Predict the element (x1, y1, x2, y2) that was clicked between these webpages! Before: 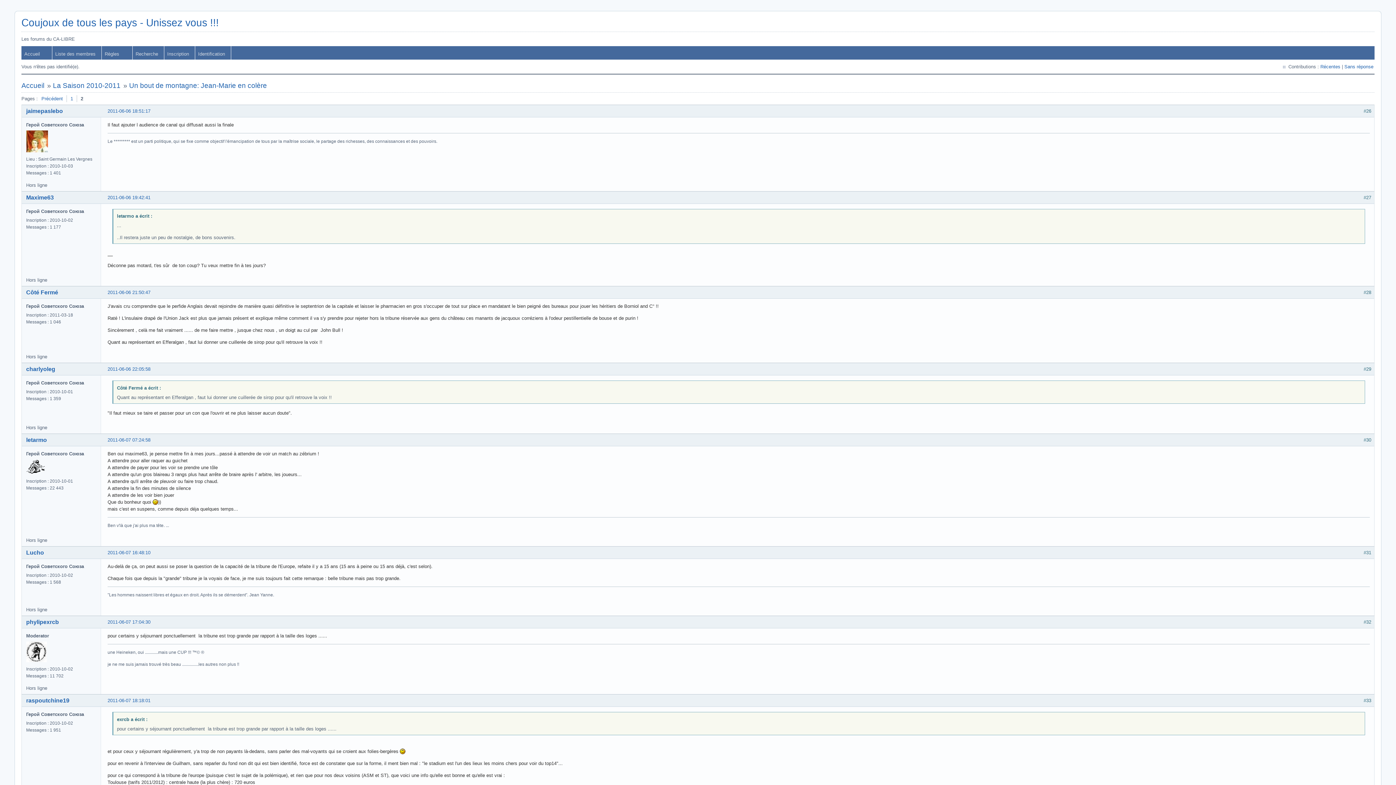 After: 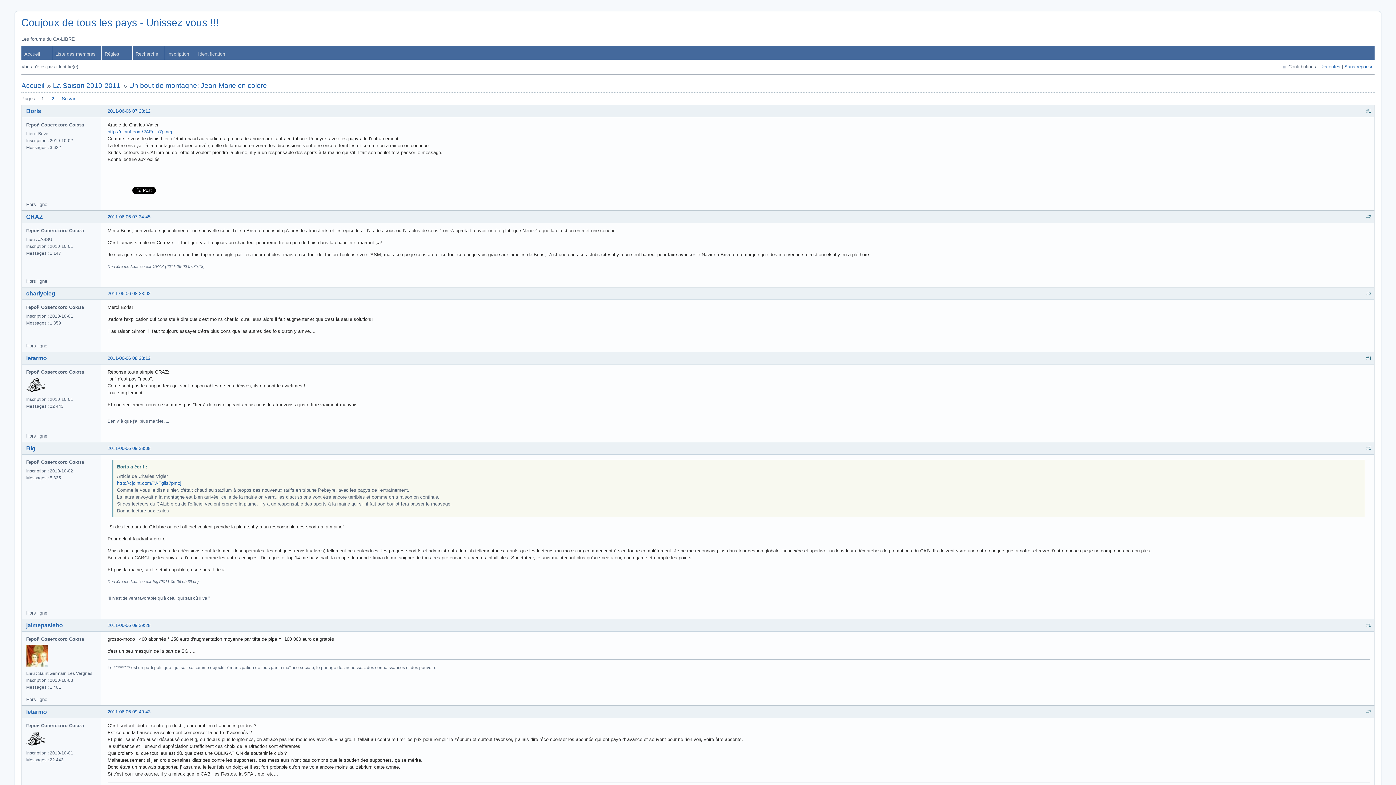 Action: bbox: (66, 95, 77, 102) label: 1